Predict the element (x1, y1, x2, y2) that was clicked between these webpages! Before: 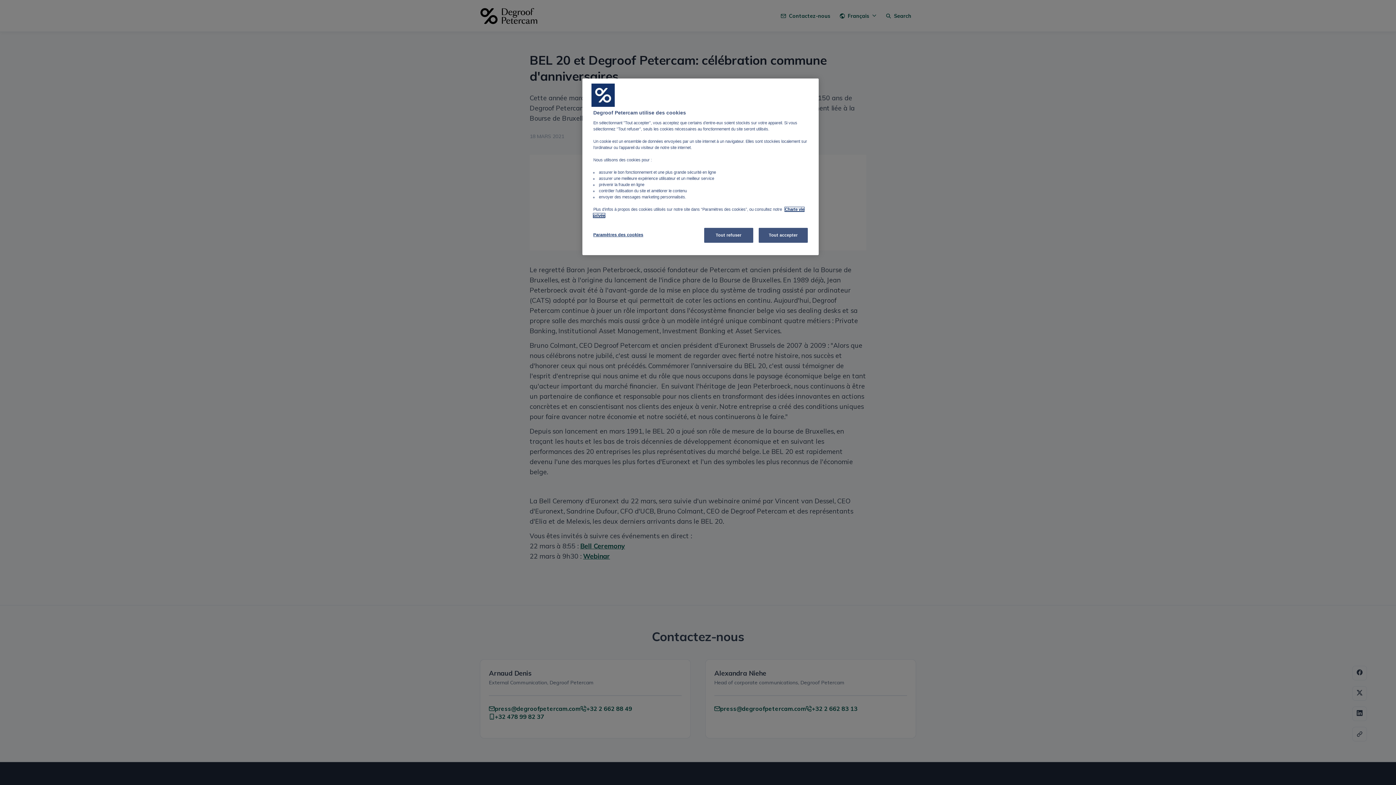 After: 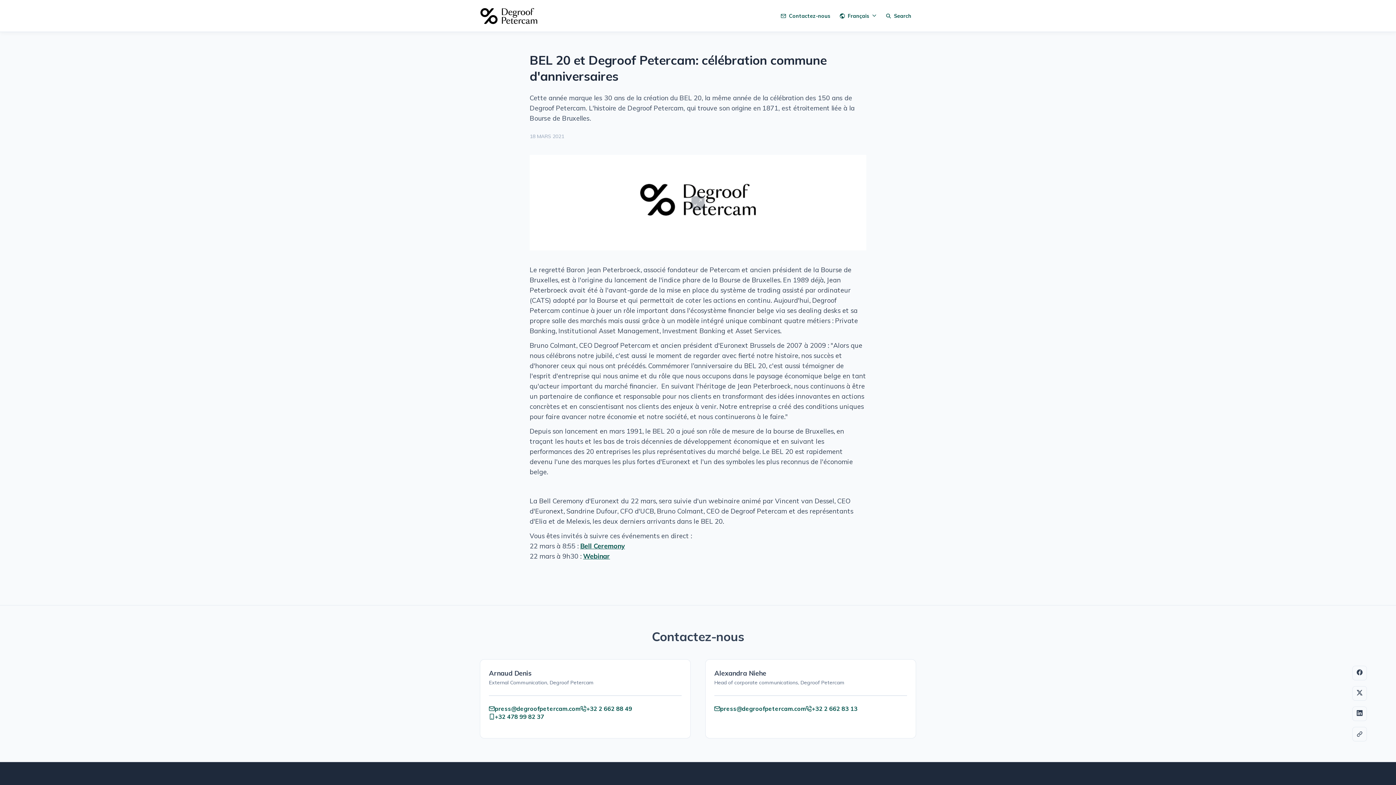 Action: bbox: (704, 228, 753, 242) label: Tout refuser